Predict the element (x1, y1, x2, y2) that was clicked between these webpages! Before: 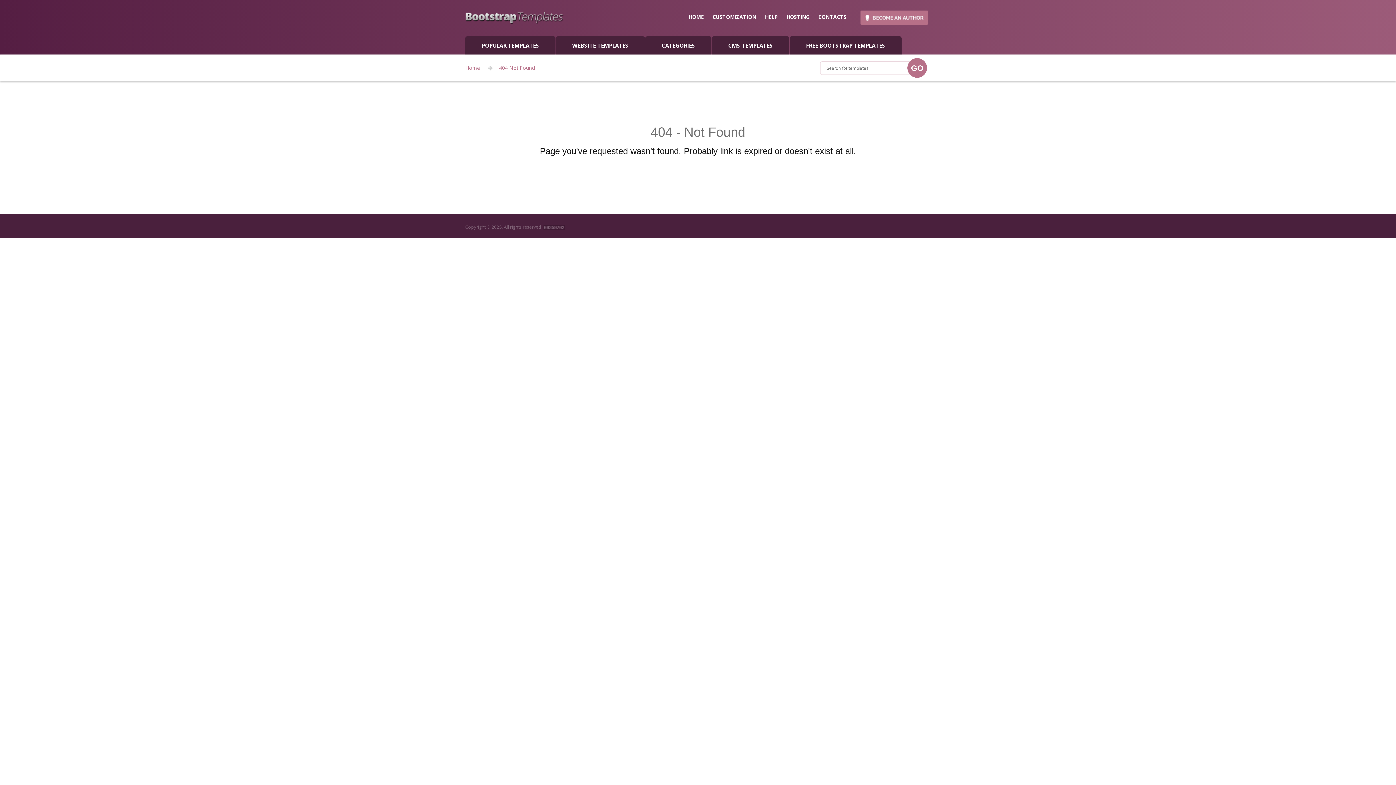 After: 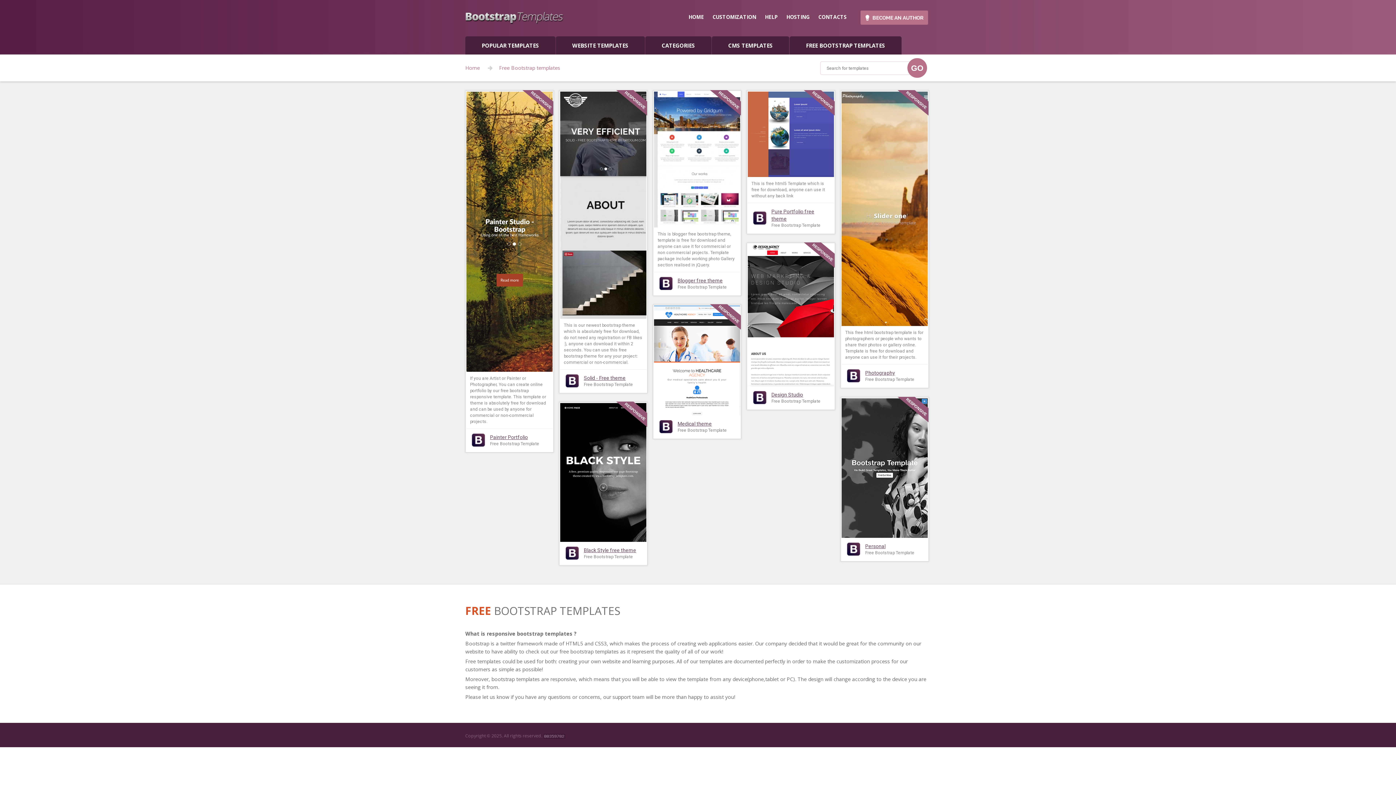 Action: bbox: (789, 36, 901, 54) label: FREE BOOTSTRAP TEMPLATES